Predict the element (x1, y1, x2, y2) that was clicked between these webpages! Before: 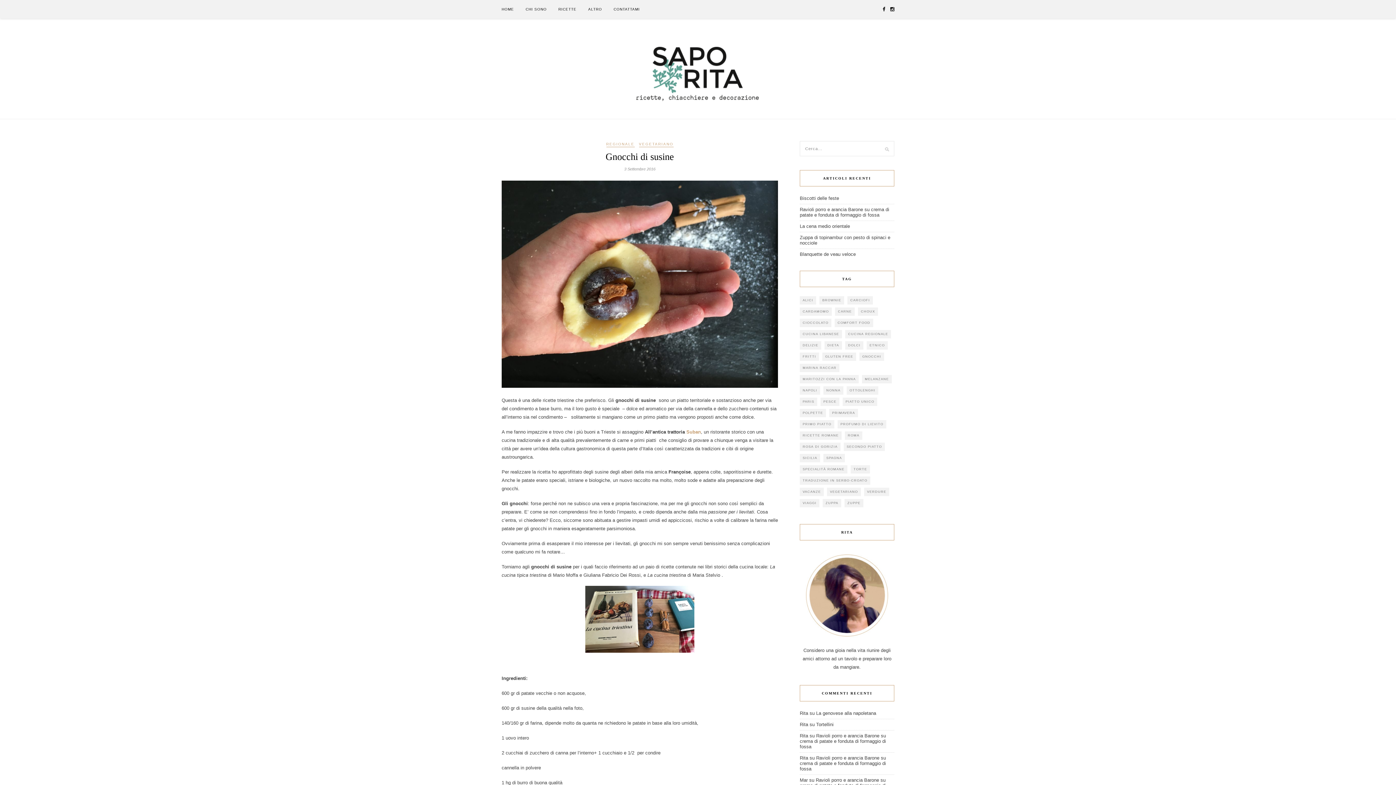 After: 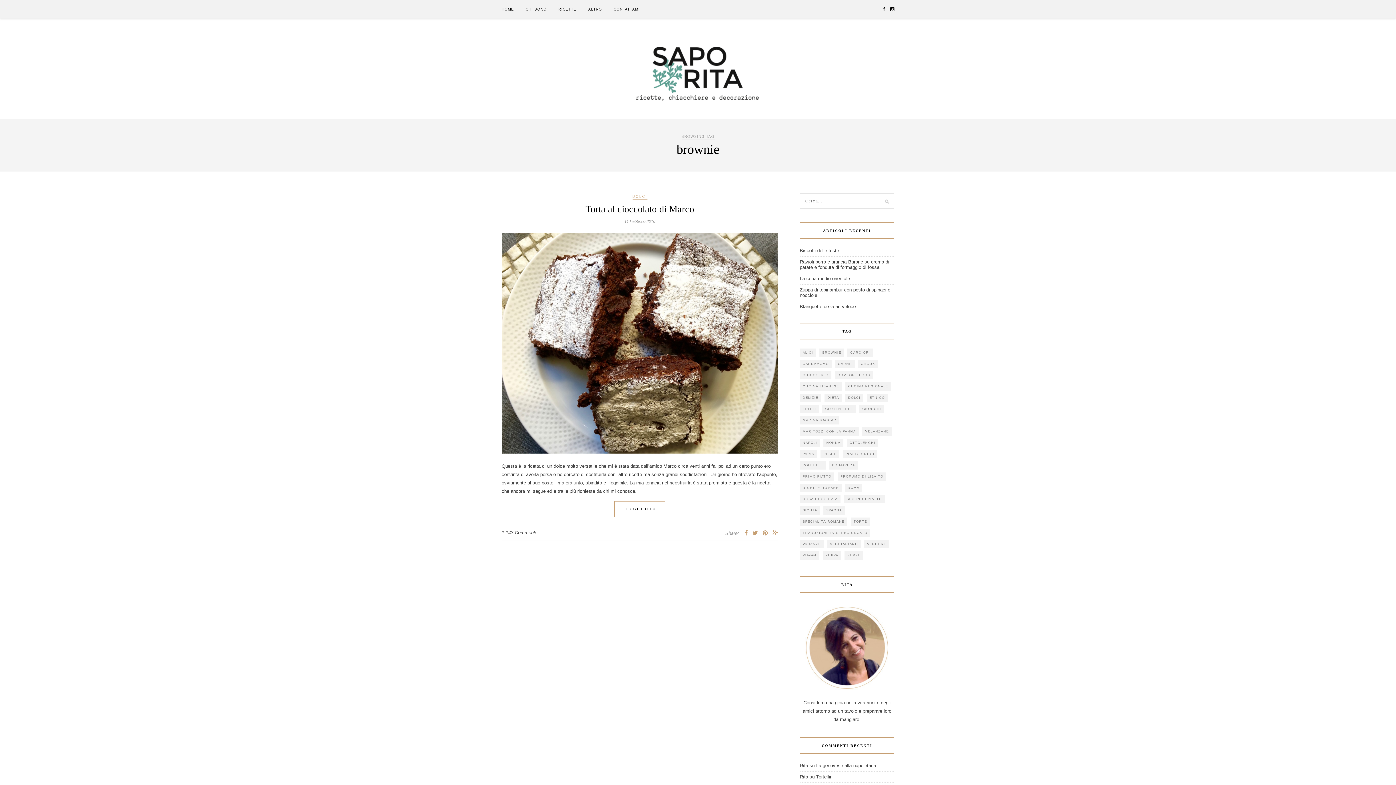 Action: label: brownie (1 elemento ) bbox: (819, 296, 844, 304)